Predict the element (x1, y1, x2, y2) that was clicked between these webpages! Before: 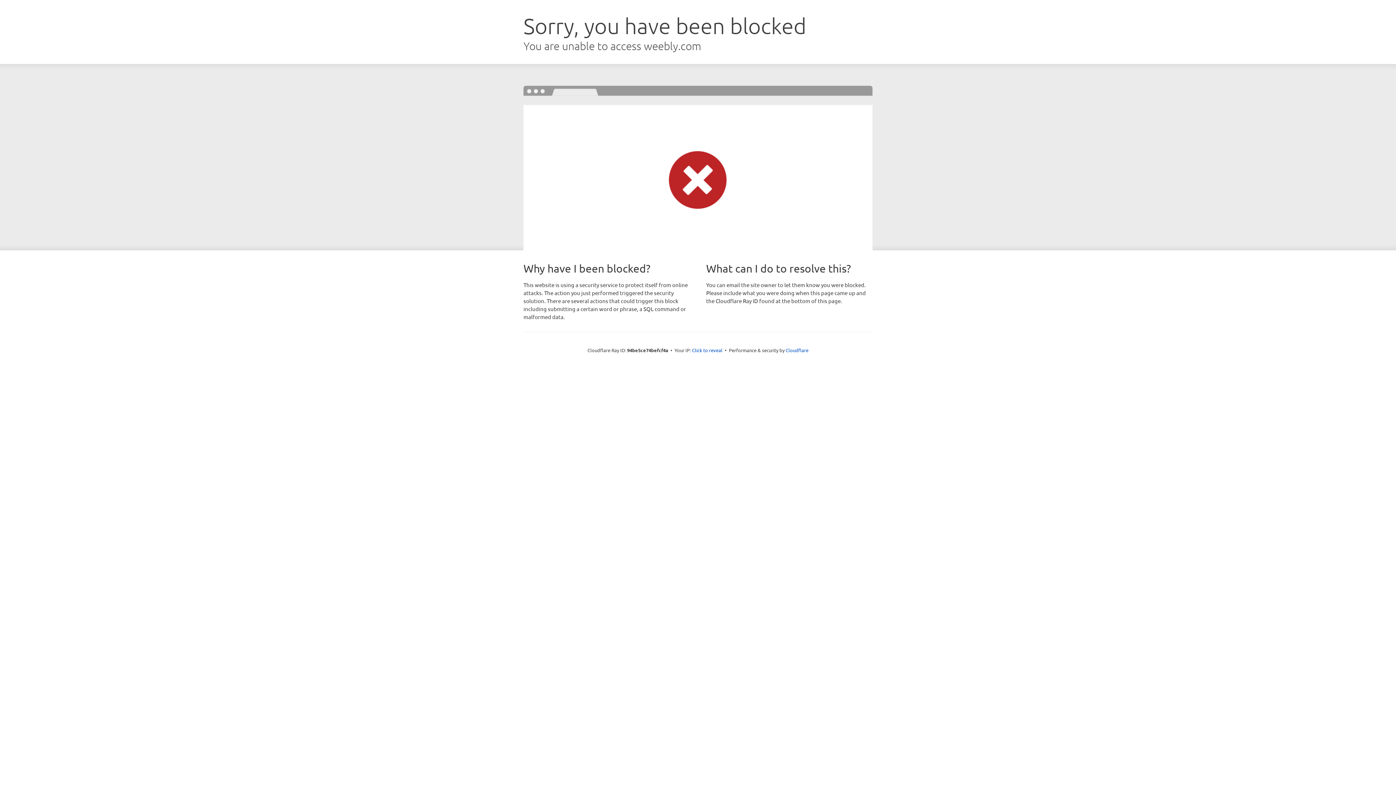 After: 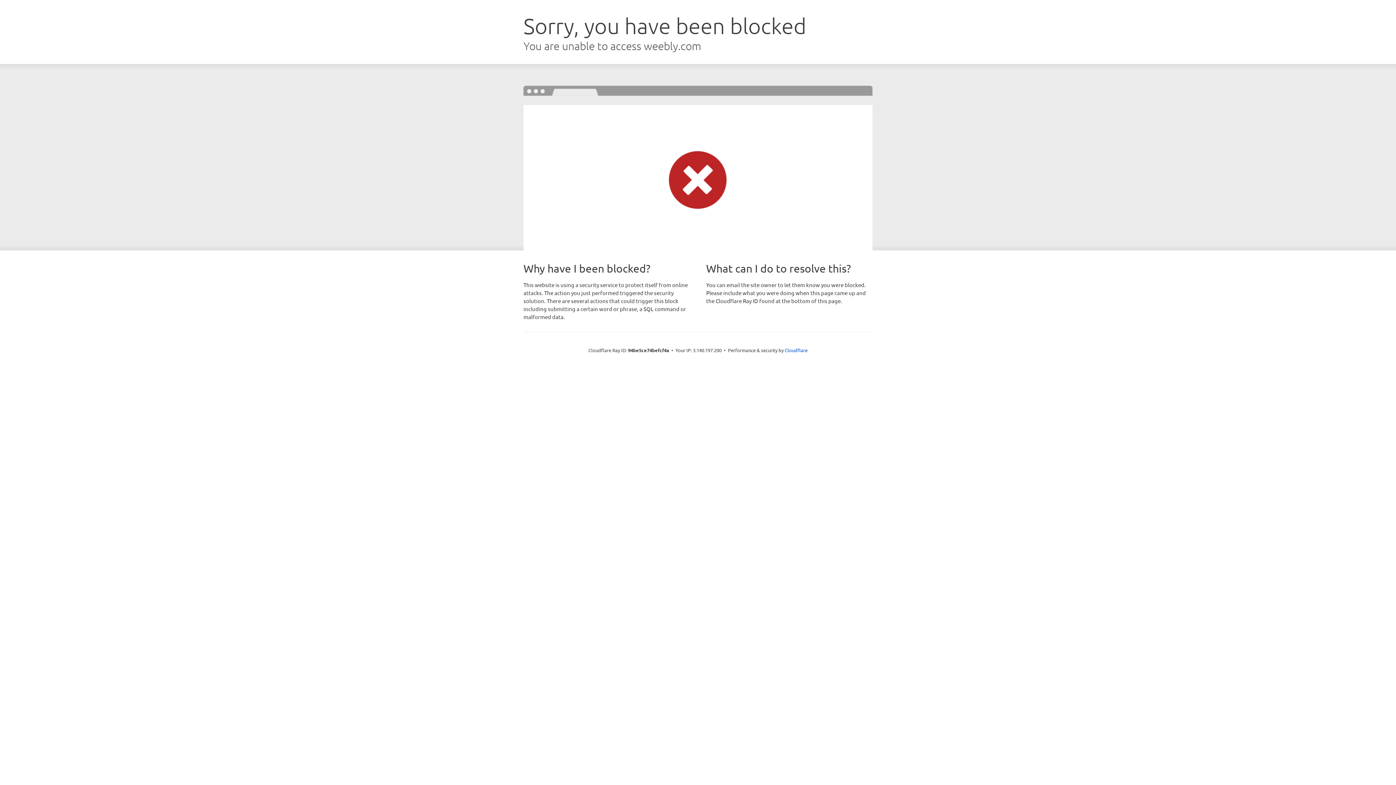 Action: bbox: (692, 346, 722, 353) label: Click to reveal